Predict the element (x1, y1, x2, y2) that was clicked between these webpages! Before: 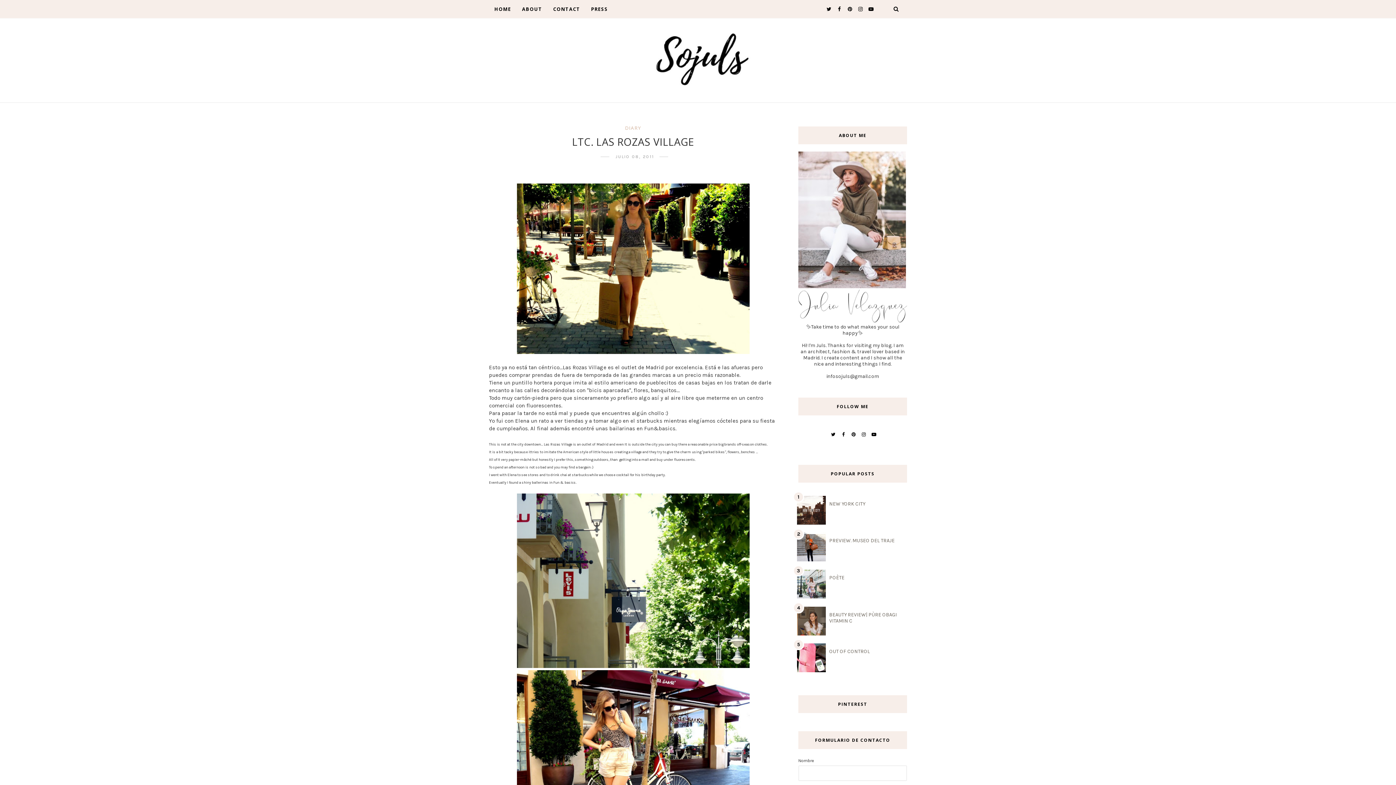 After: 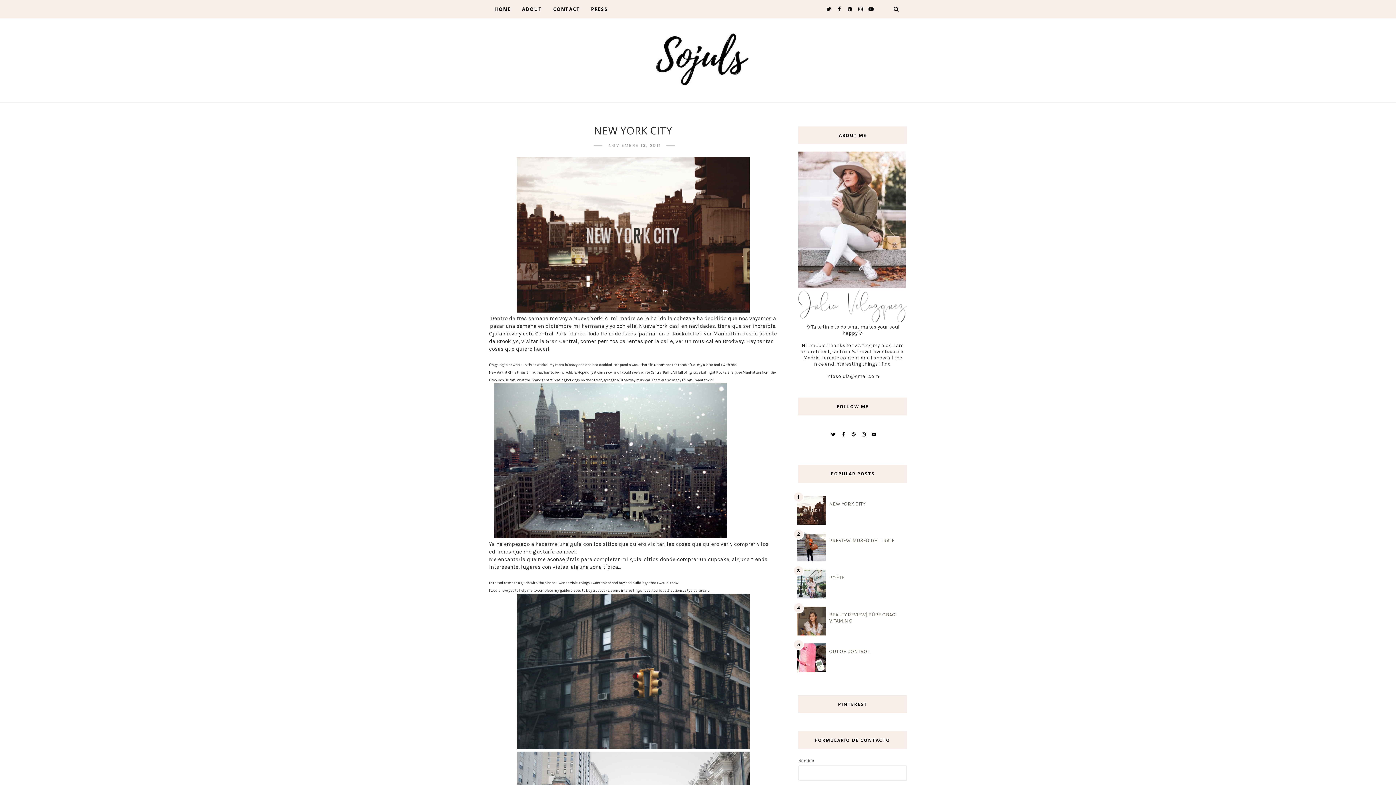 Action: bbox: (829, 501, 865, 507) label: NEW YORK CITY